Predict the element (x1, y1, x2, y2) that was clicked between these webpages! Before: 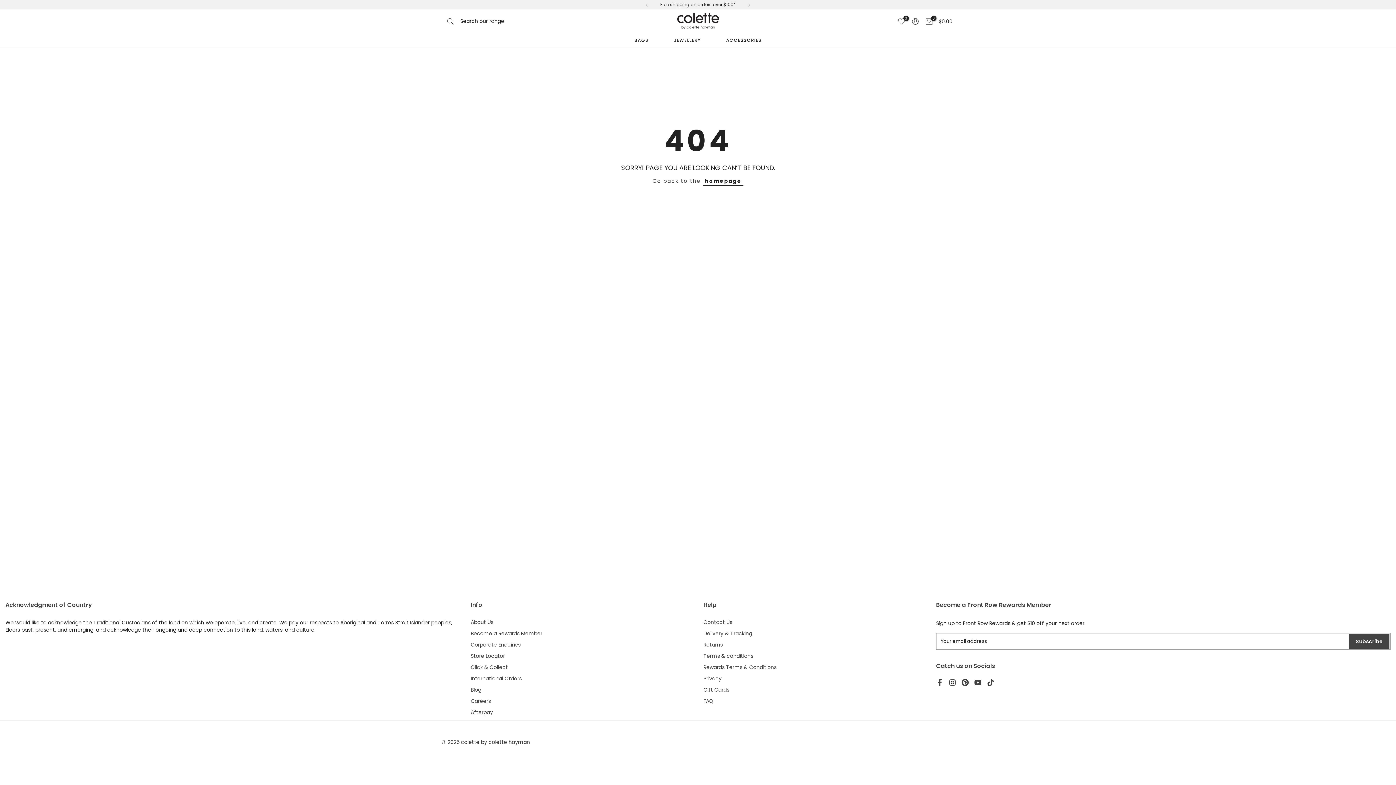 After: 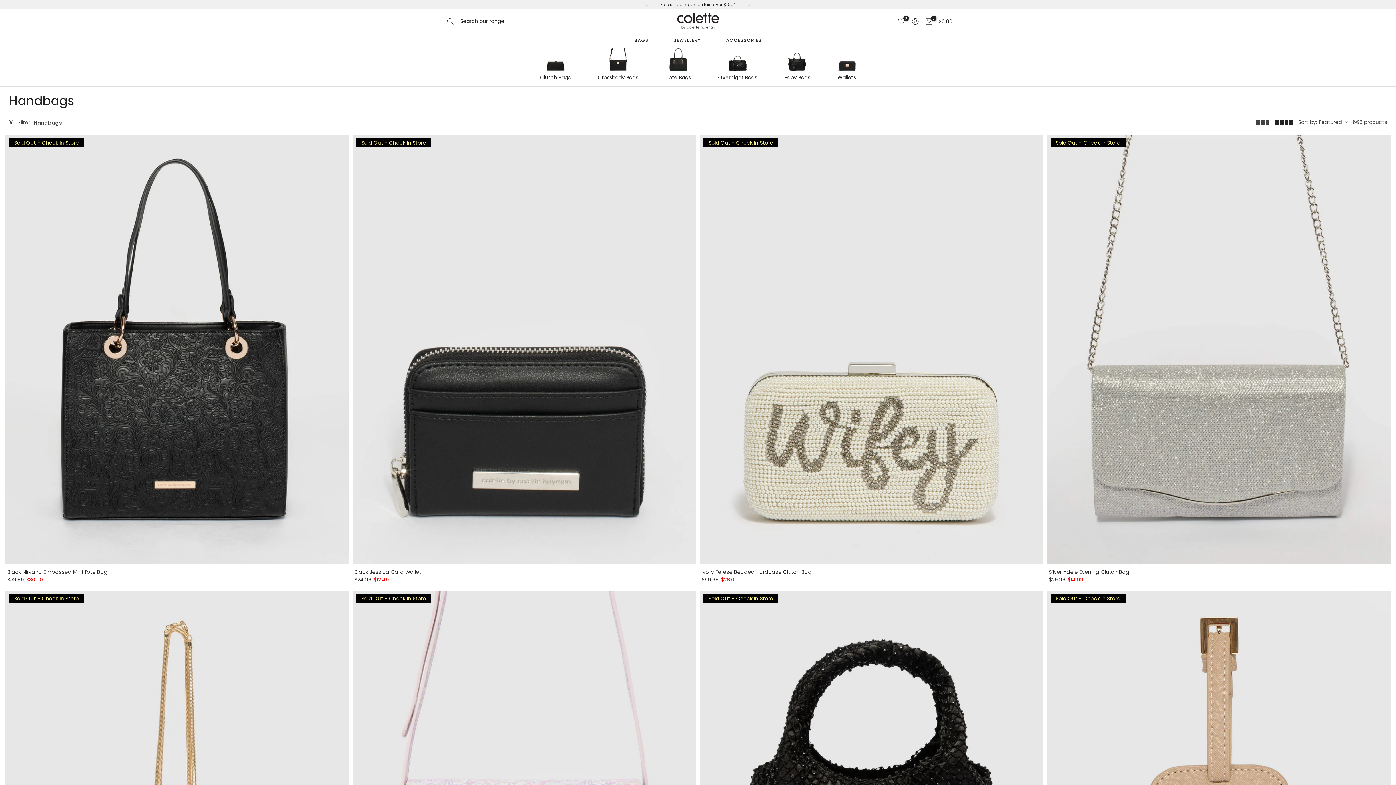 Action: bbox: (621, 36, 661, 44) label: BAGS